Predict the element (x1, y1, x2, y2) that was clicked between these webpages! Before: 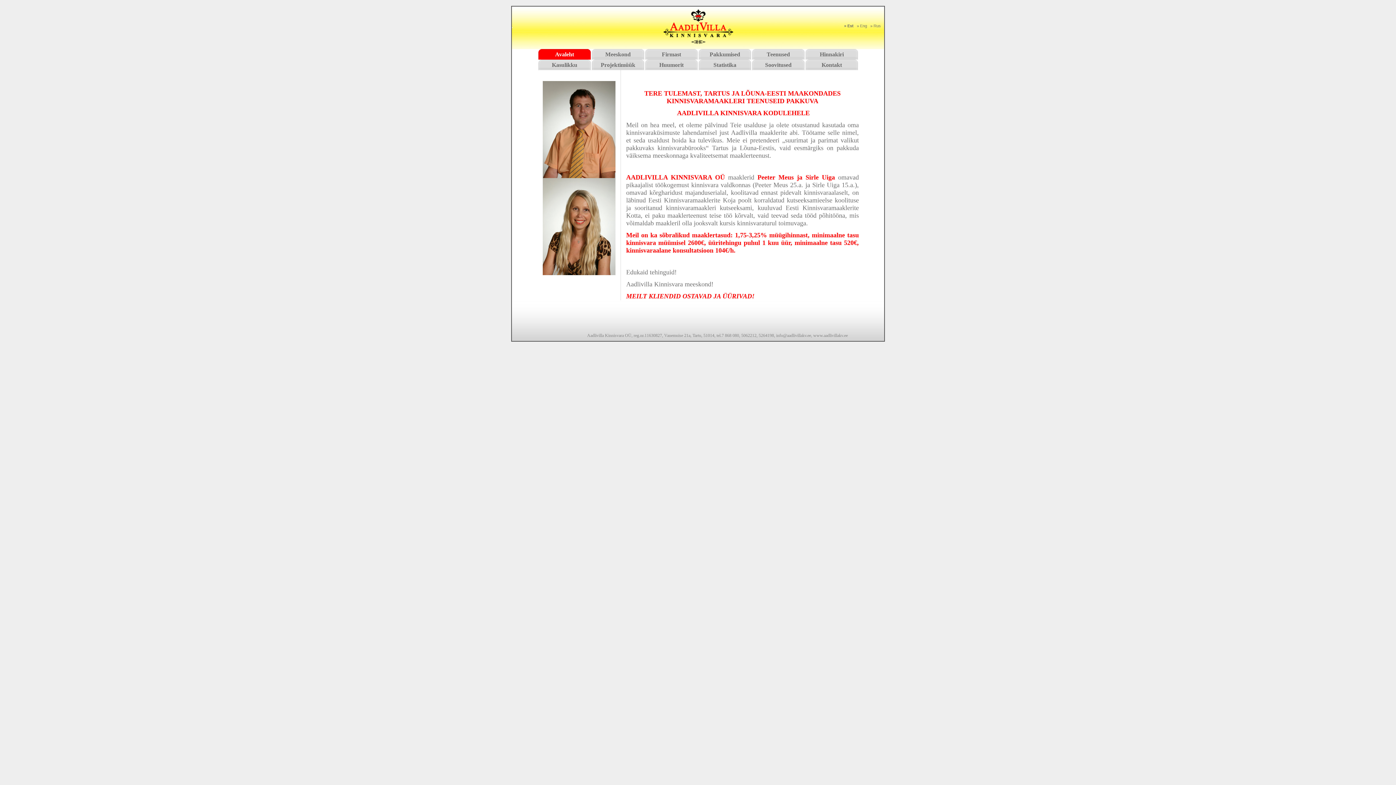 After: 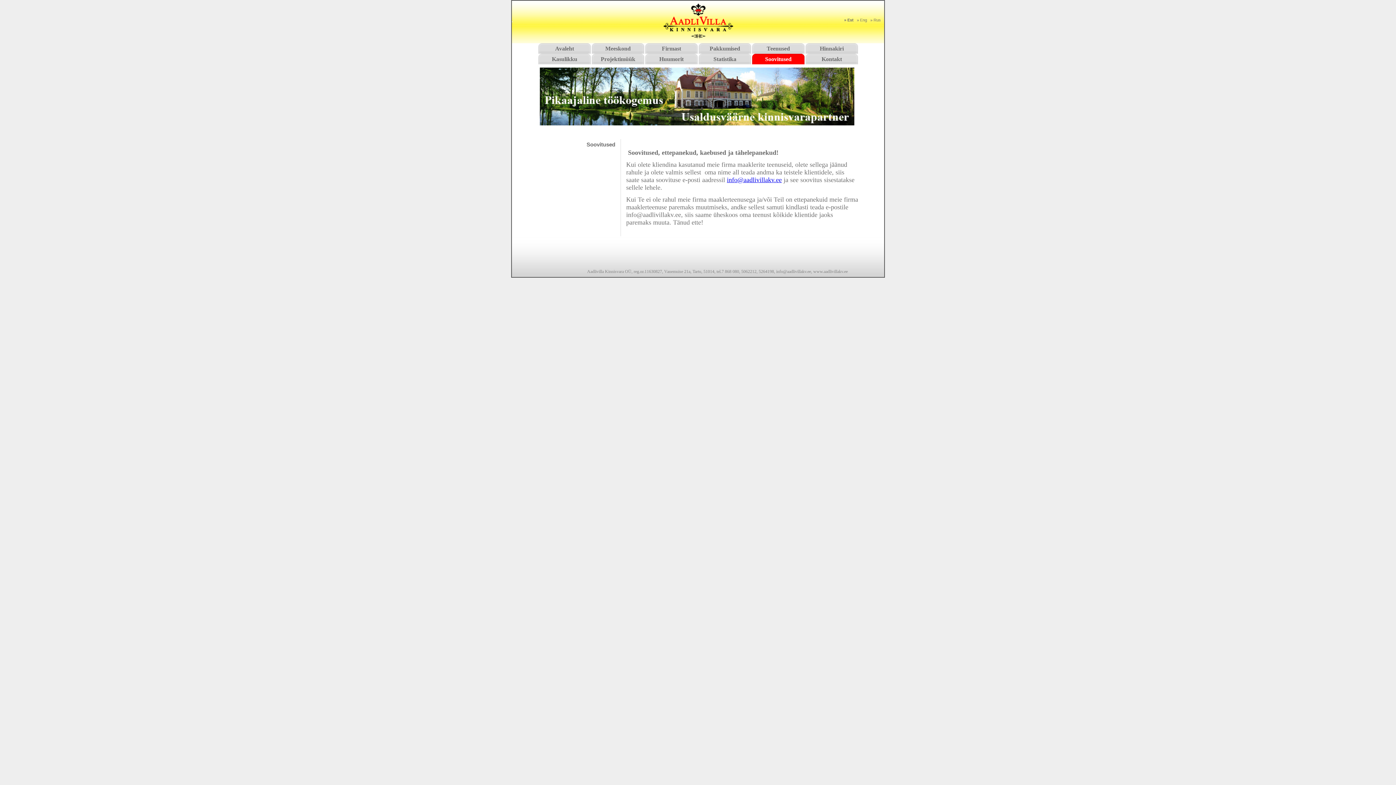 Action: bbox: (752, 59, 804, 70) label: Soovitused